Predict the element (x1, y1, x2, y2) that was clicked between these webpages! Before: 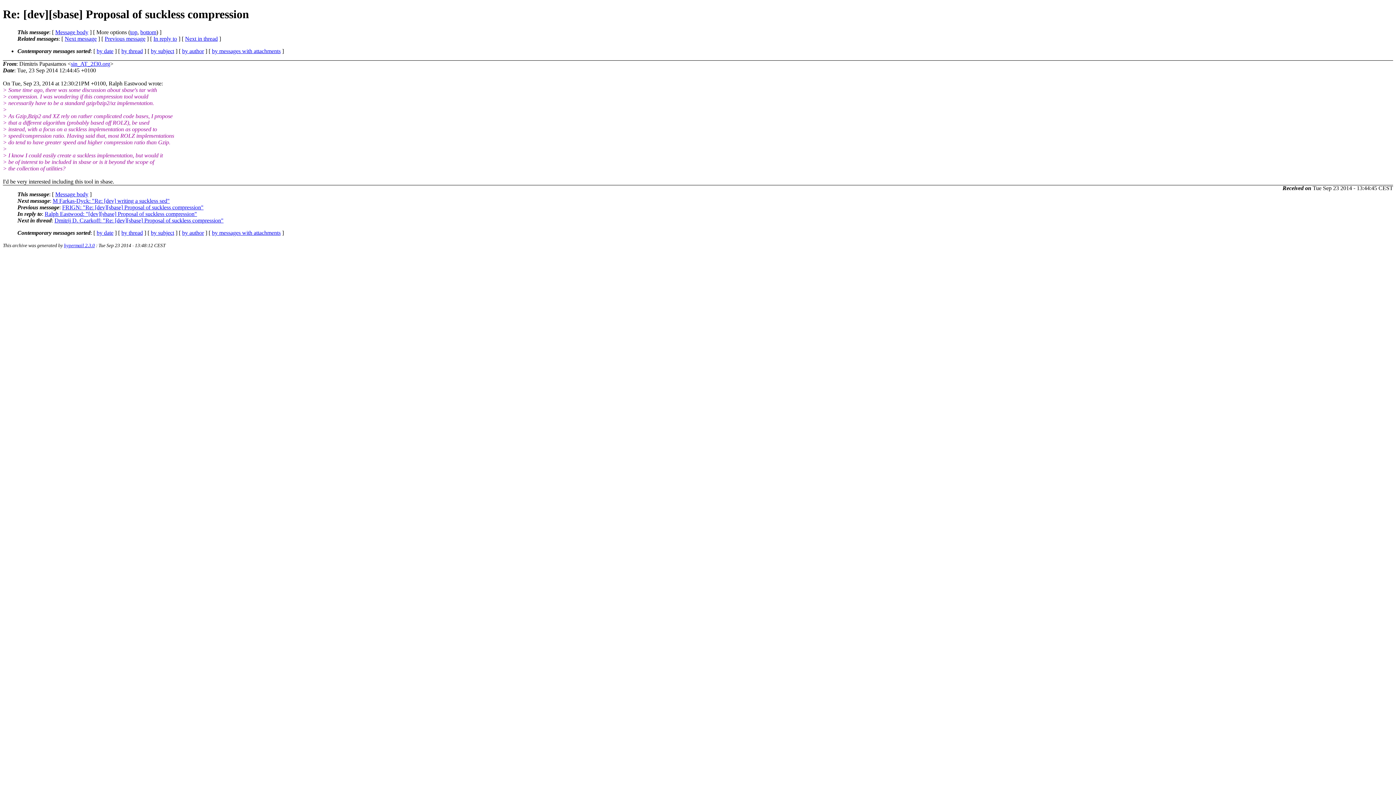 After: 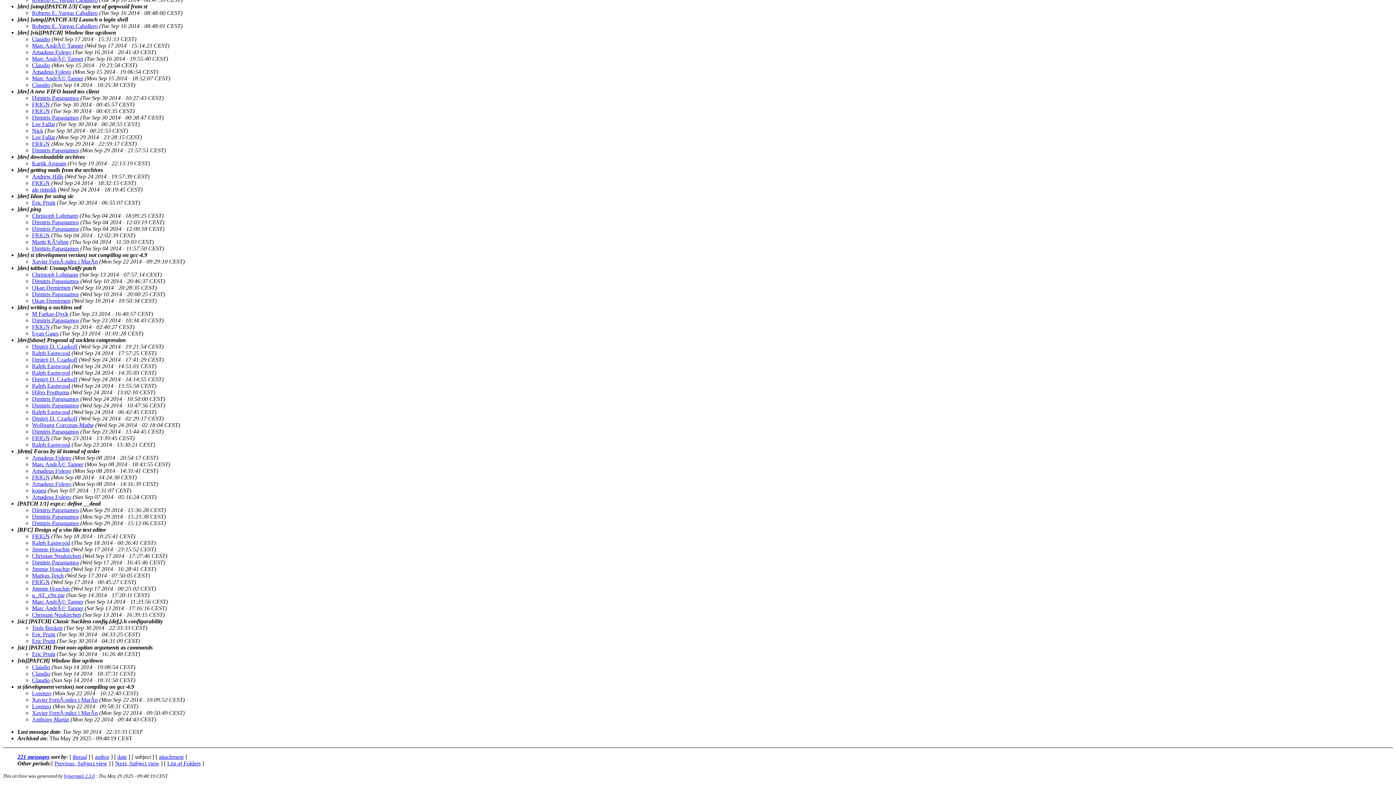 Action: bbox: (150, 47, 174, 54) label: by subject